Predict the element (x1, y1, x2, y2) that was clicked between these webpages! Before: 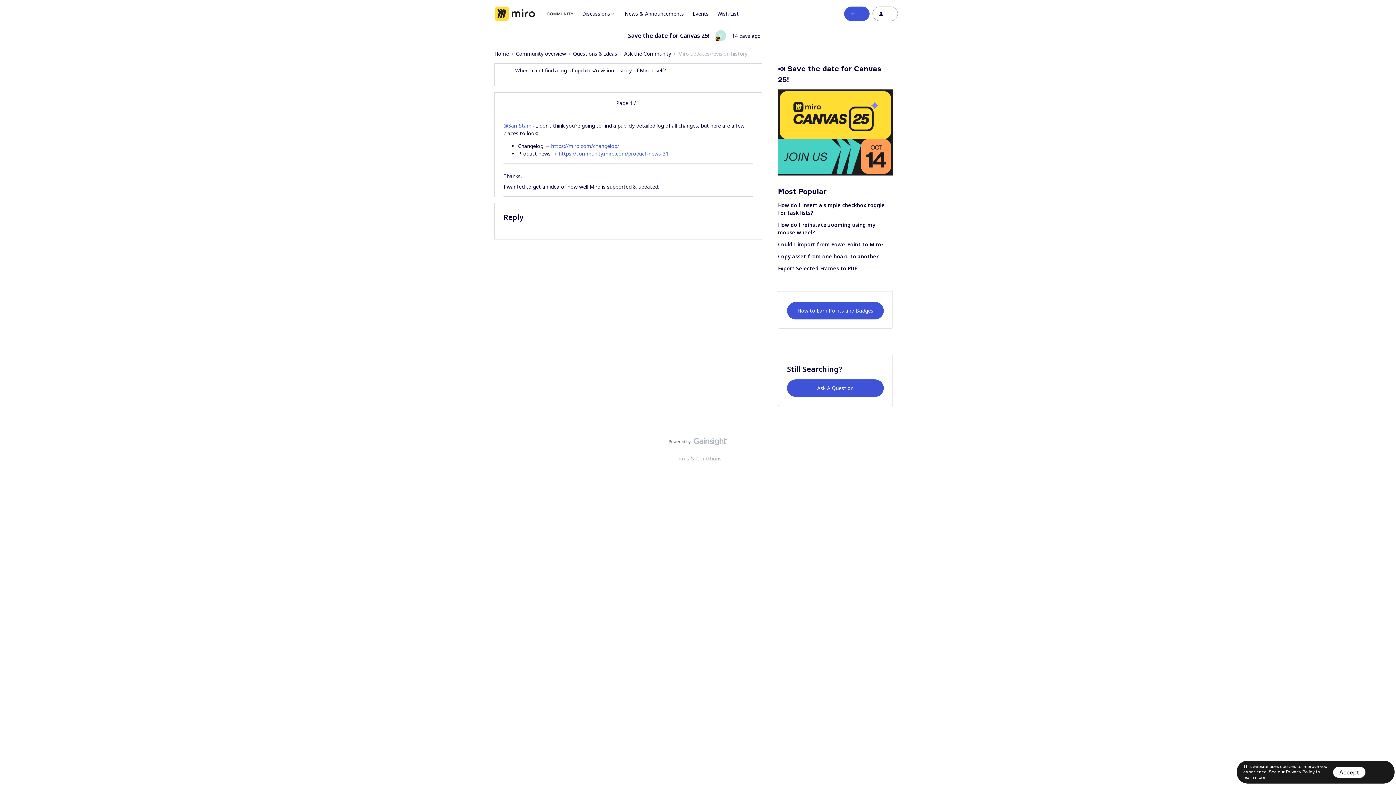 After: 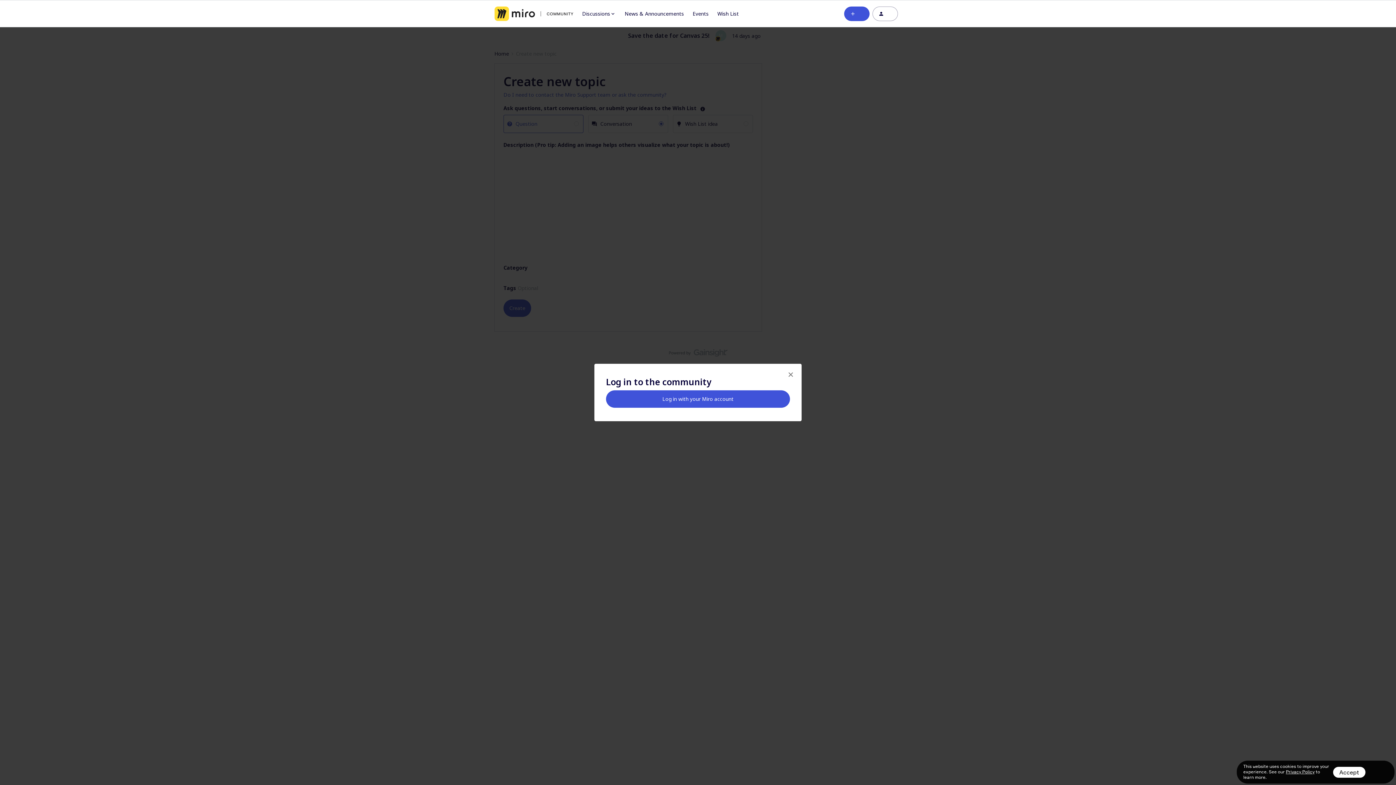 Action: bbox: (787, 379, 884, 397) label: Ask A Question